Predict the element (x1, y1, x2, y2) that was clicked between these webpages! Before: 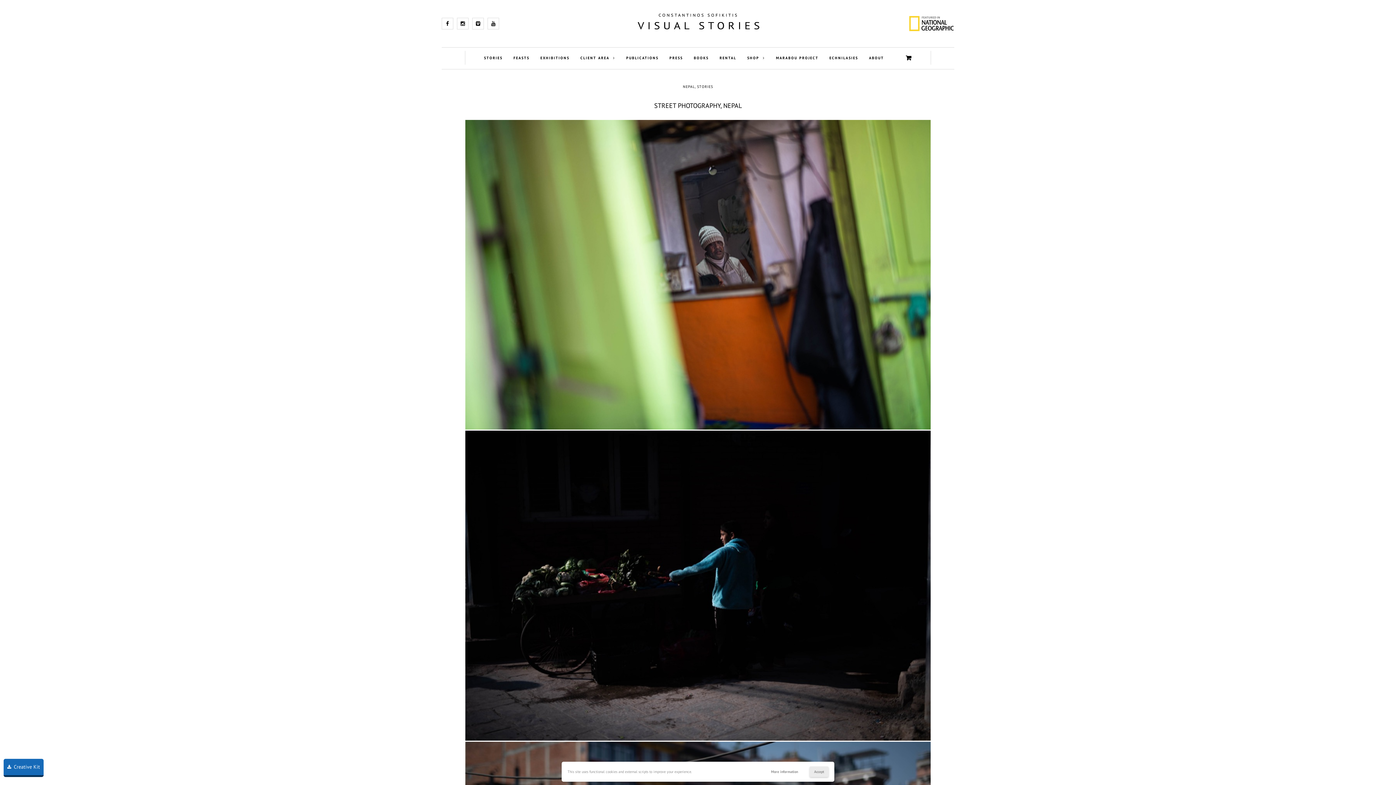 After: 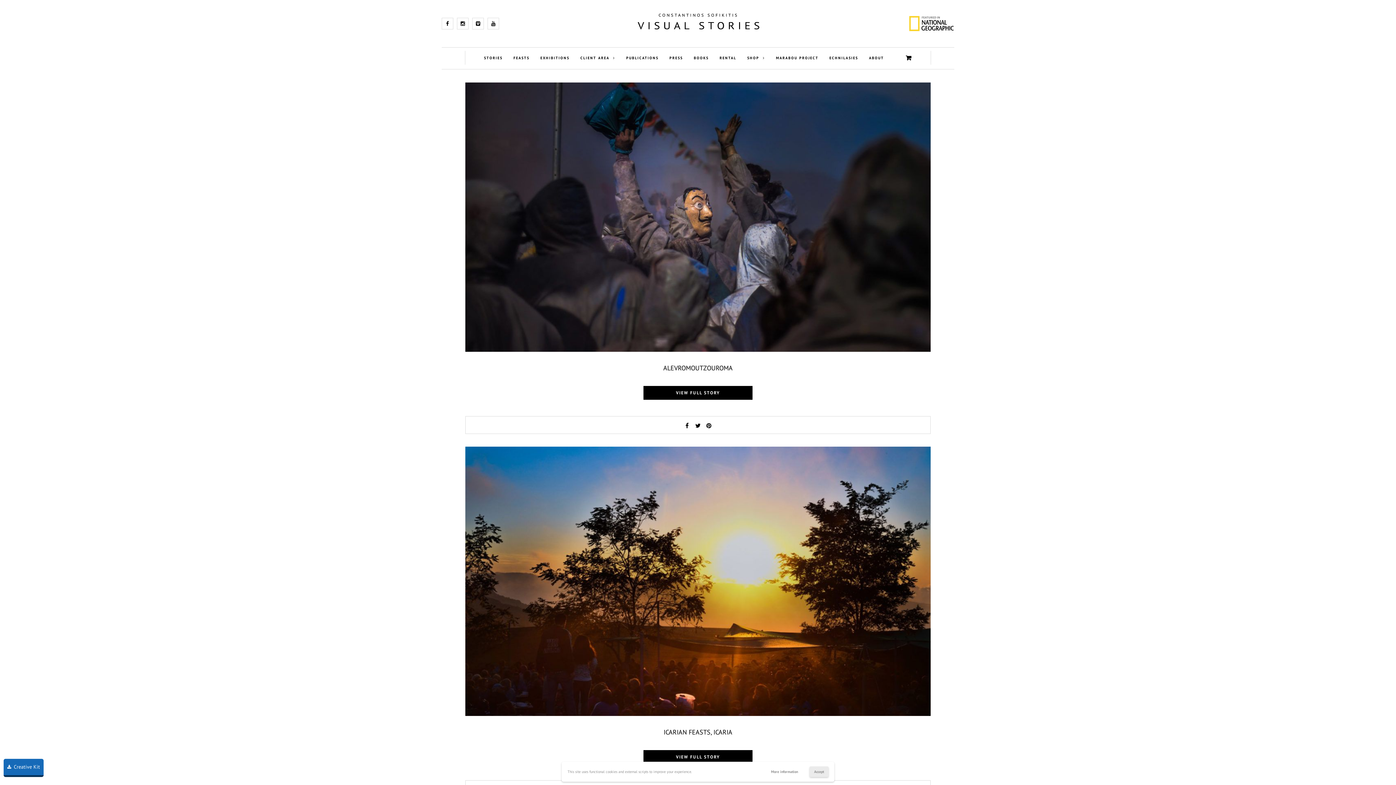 Action: bbox: (511, 51, 531, 64) label: FEASTS